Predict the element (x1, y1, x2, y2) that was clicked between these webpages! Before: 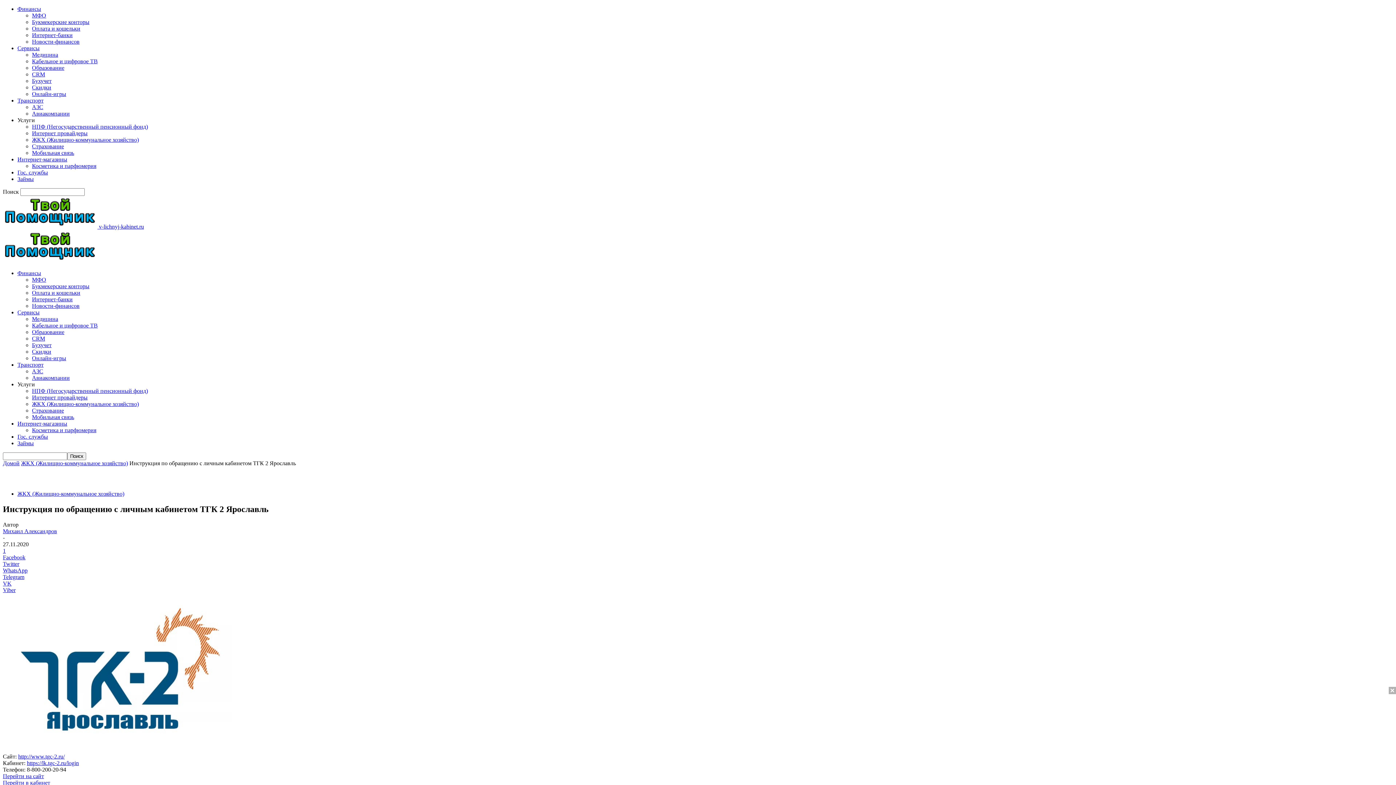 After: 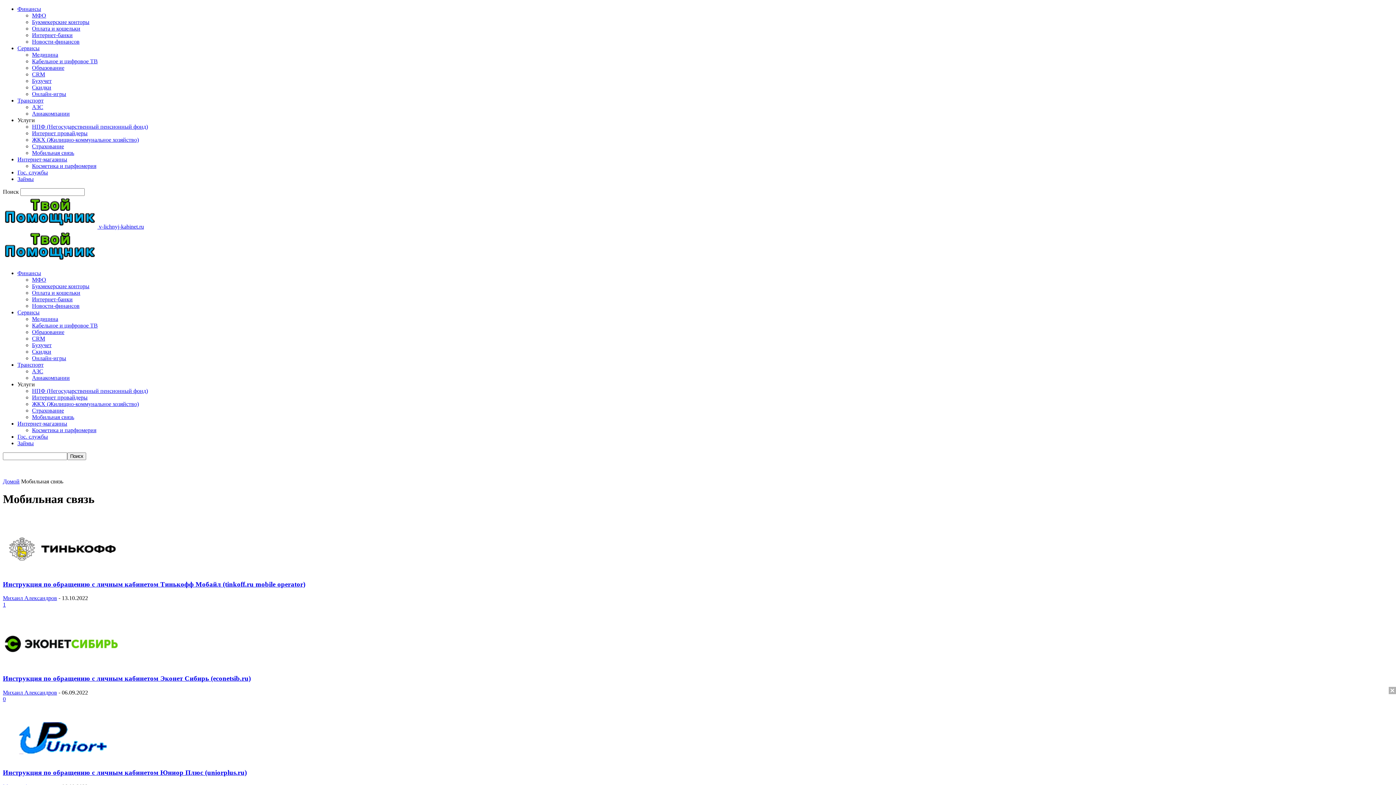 Action: label: Мобильная связь bbox: (32, 414, 74, 420)